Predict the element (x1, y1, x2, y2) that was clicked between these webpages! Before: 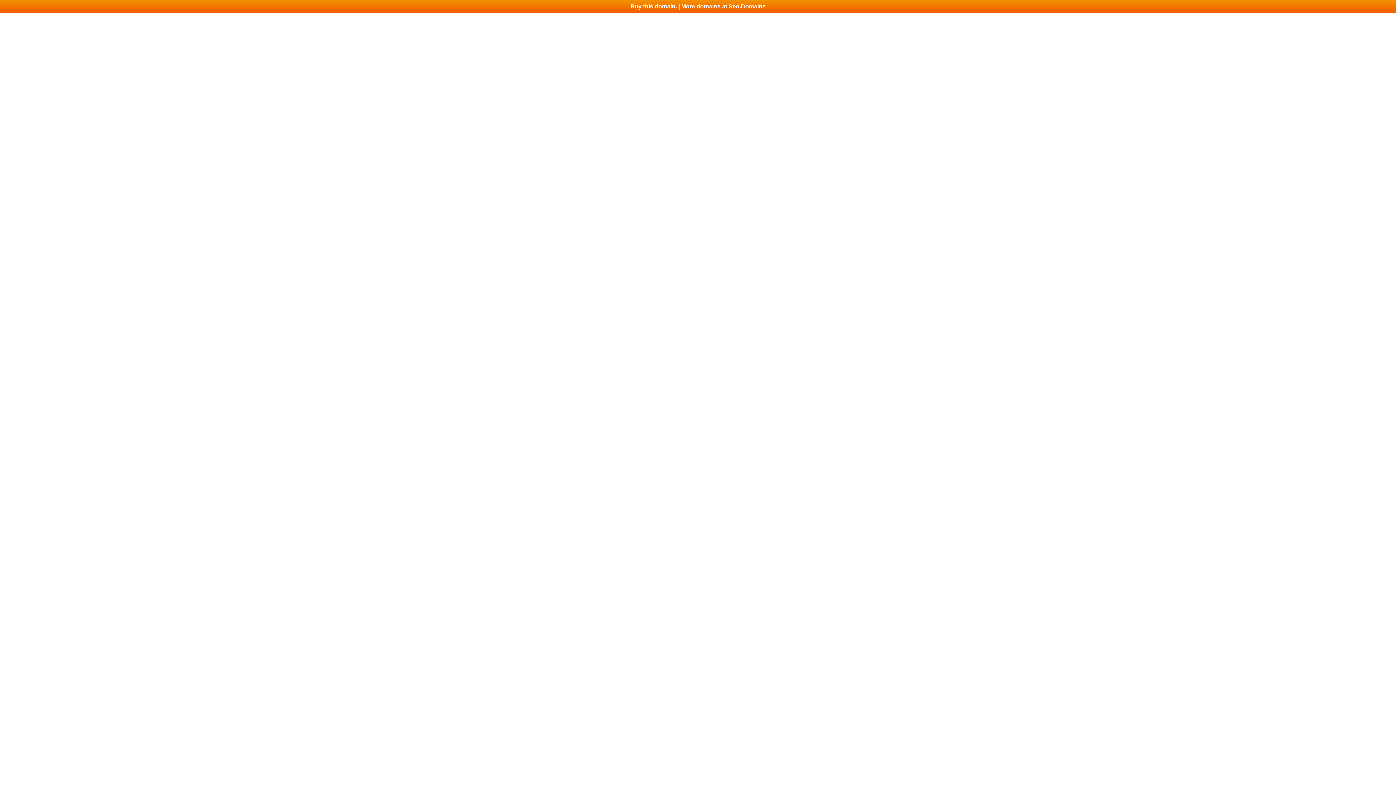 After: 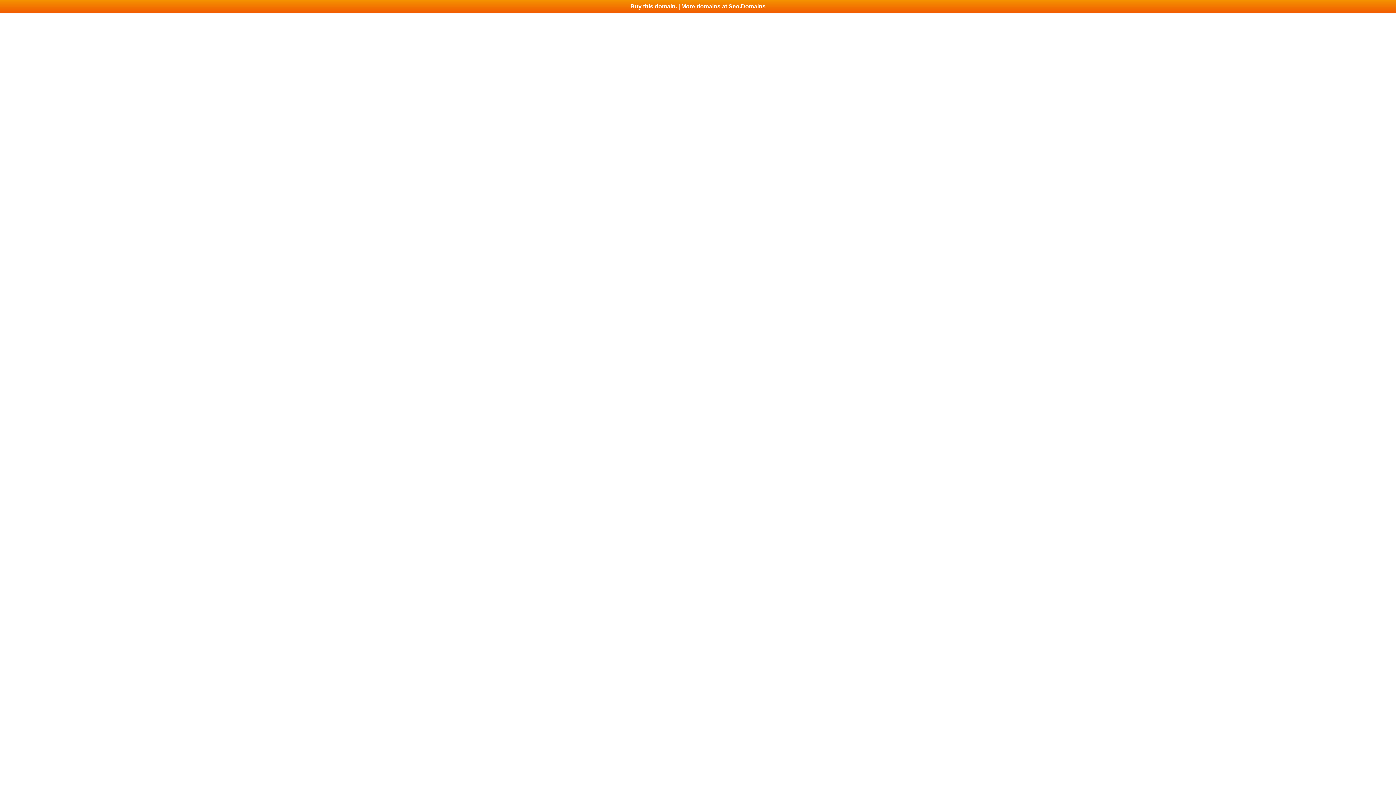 Action: label: Buy this domain. | More domains at Seo.Domains bbox: (0, 0, 1396, 13)